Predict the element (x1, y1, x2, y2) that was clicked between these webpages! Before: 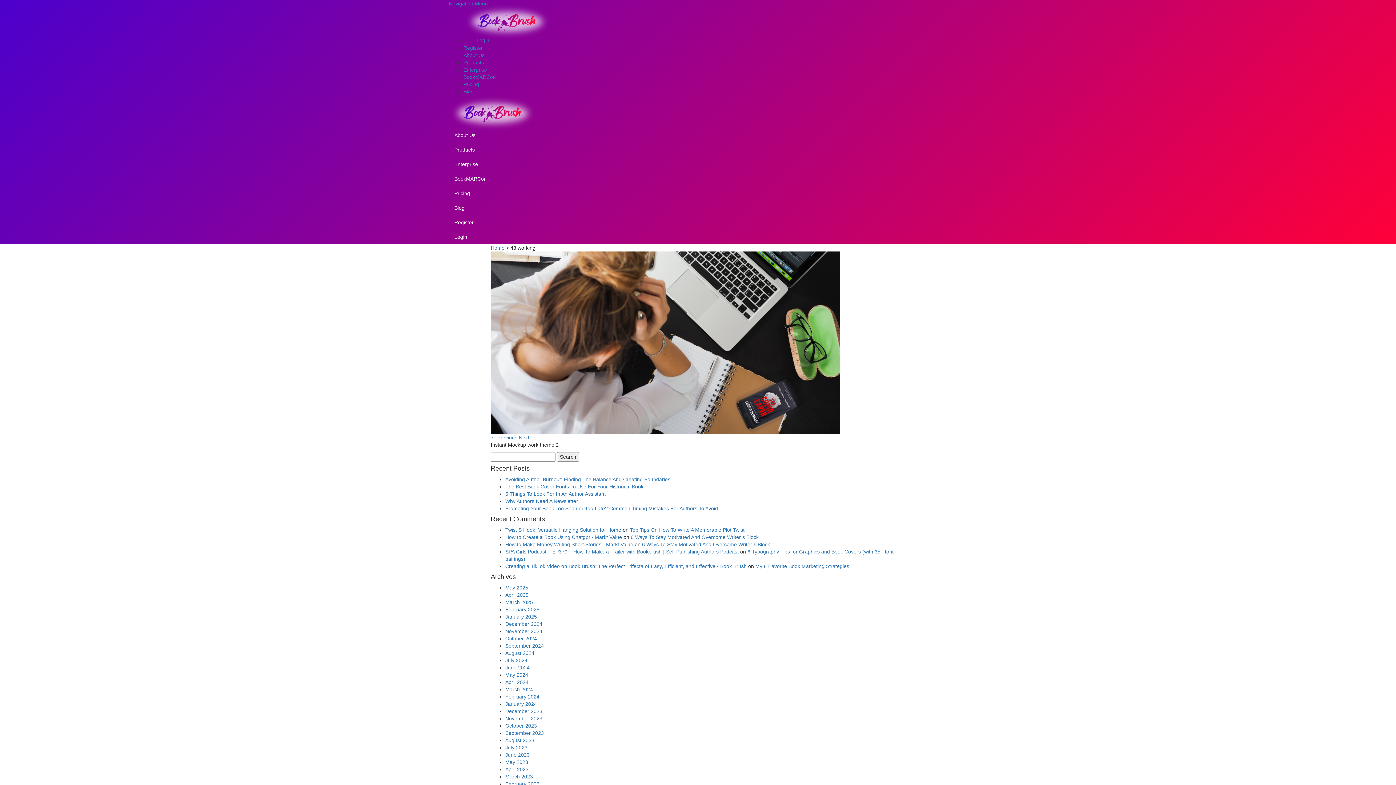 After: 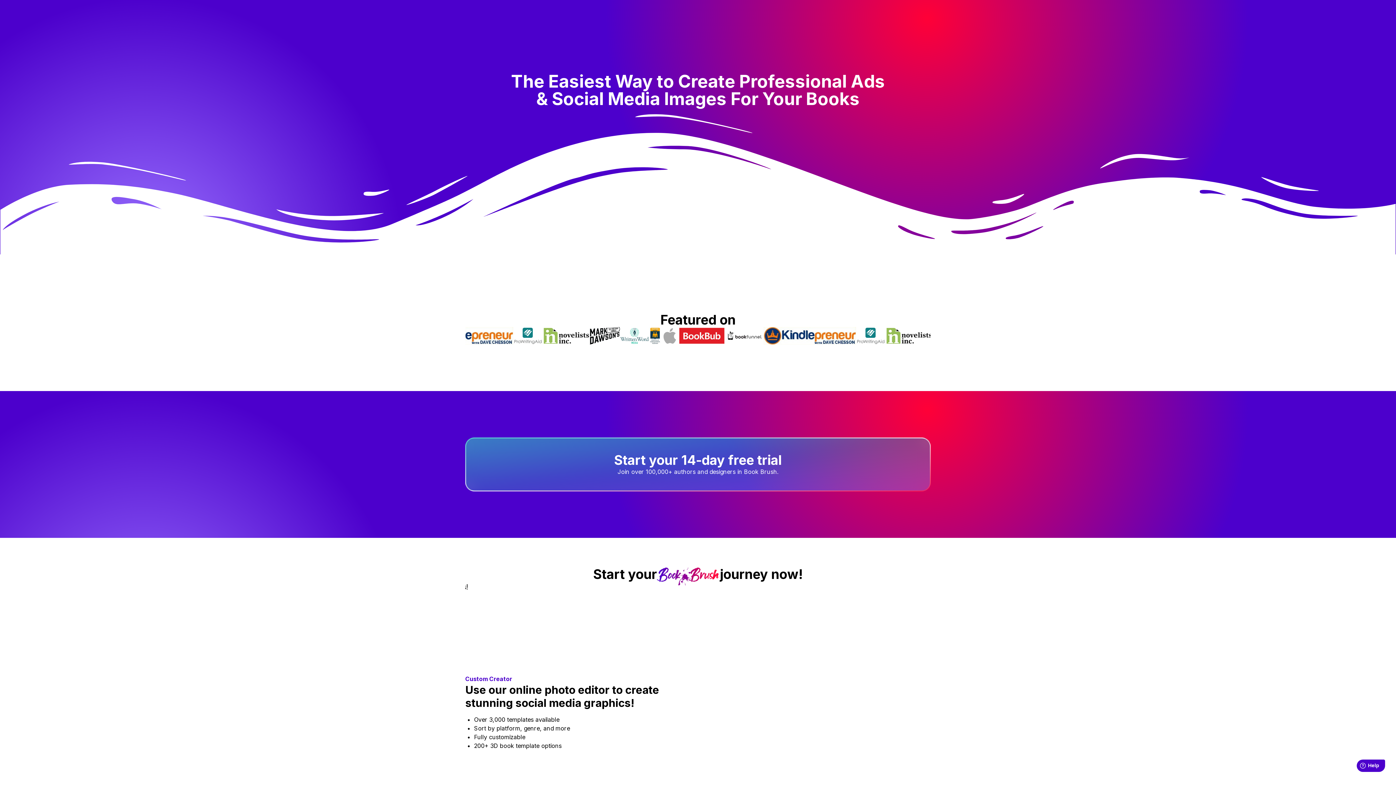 Action: bbox: (463, 4, 947, 50)